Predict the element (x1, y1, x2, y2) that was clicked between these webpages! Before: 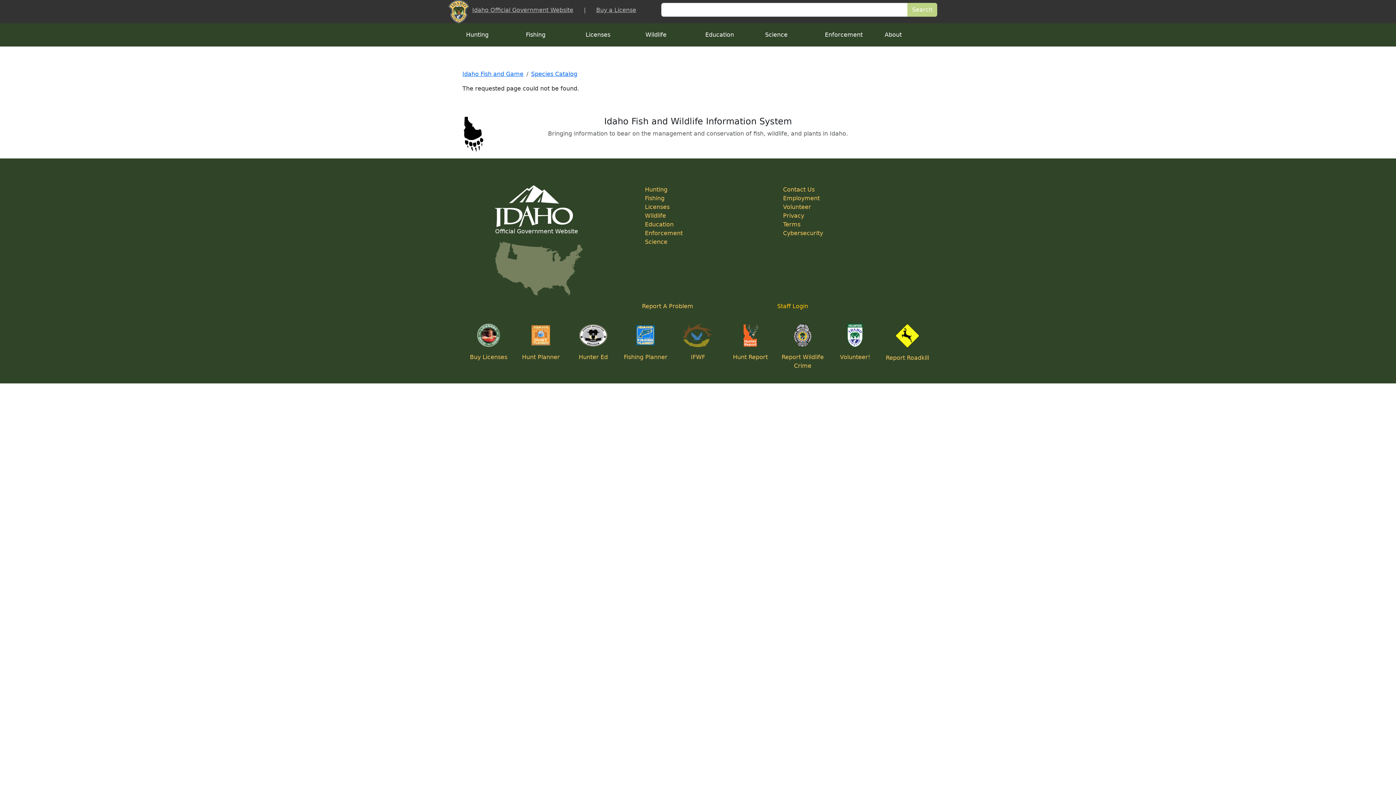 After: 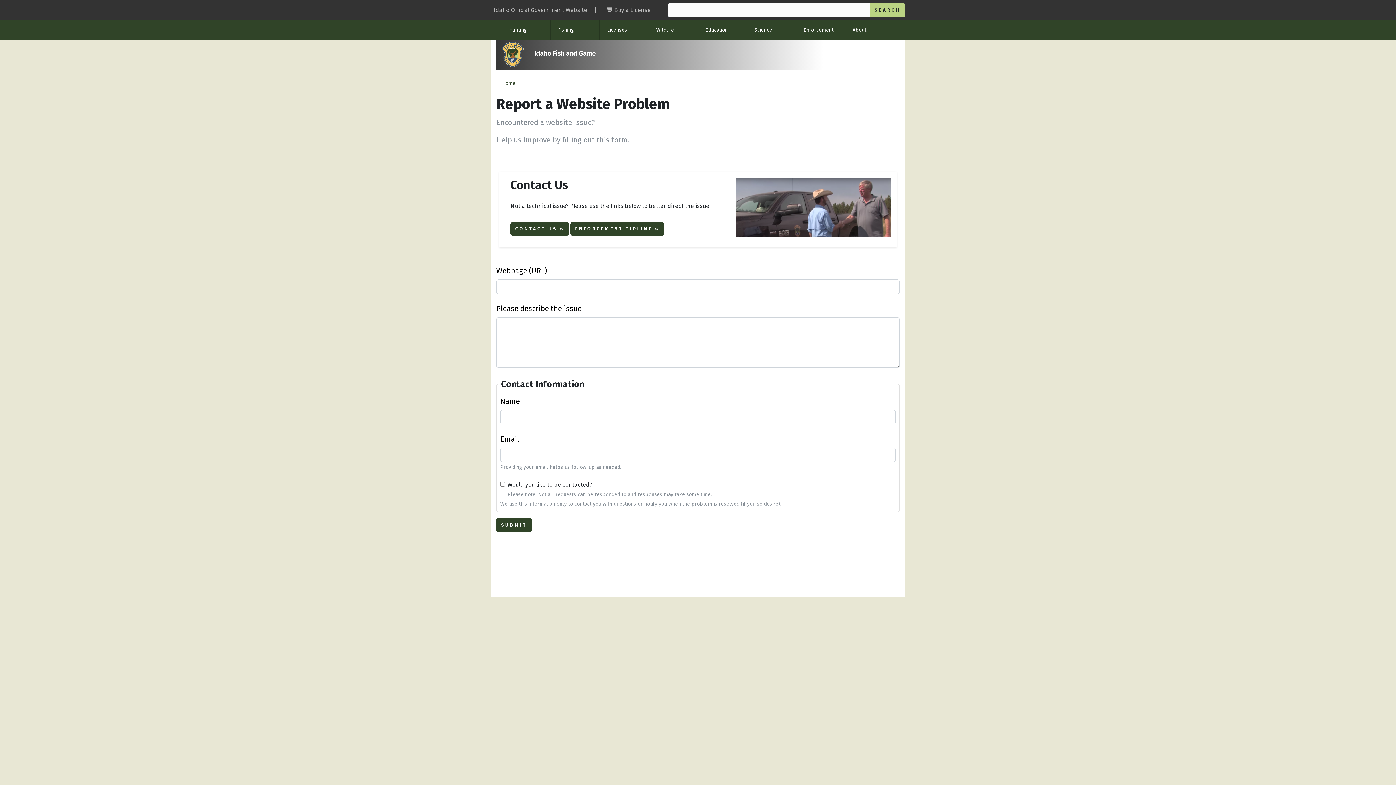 Action: bbox: (642, 302, 693, 309) label: Report A Problem